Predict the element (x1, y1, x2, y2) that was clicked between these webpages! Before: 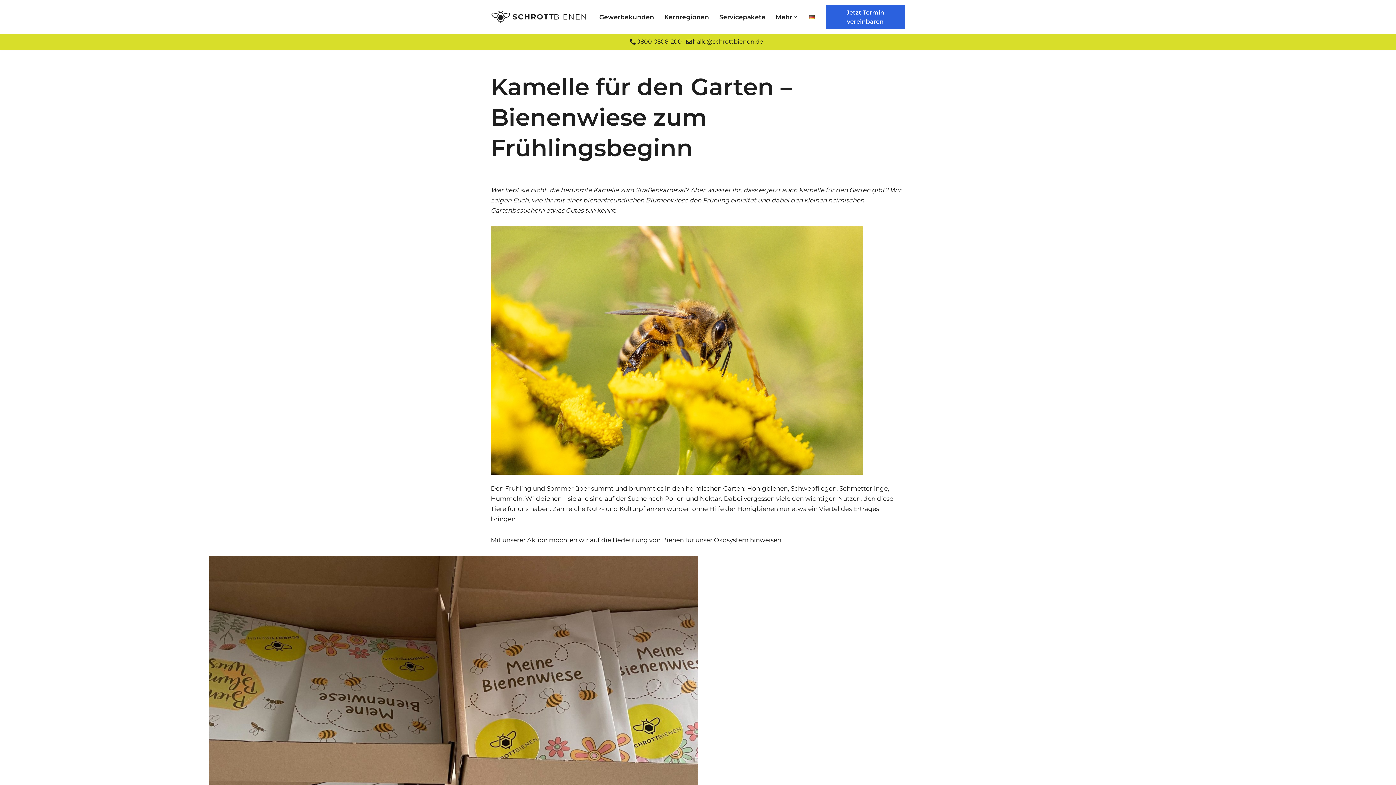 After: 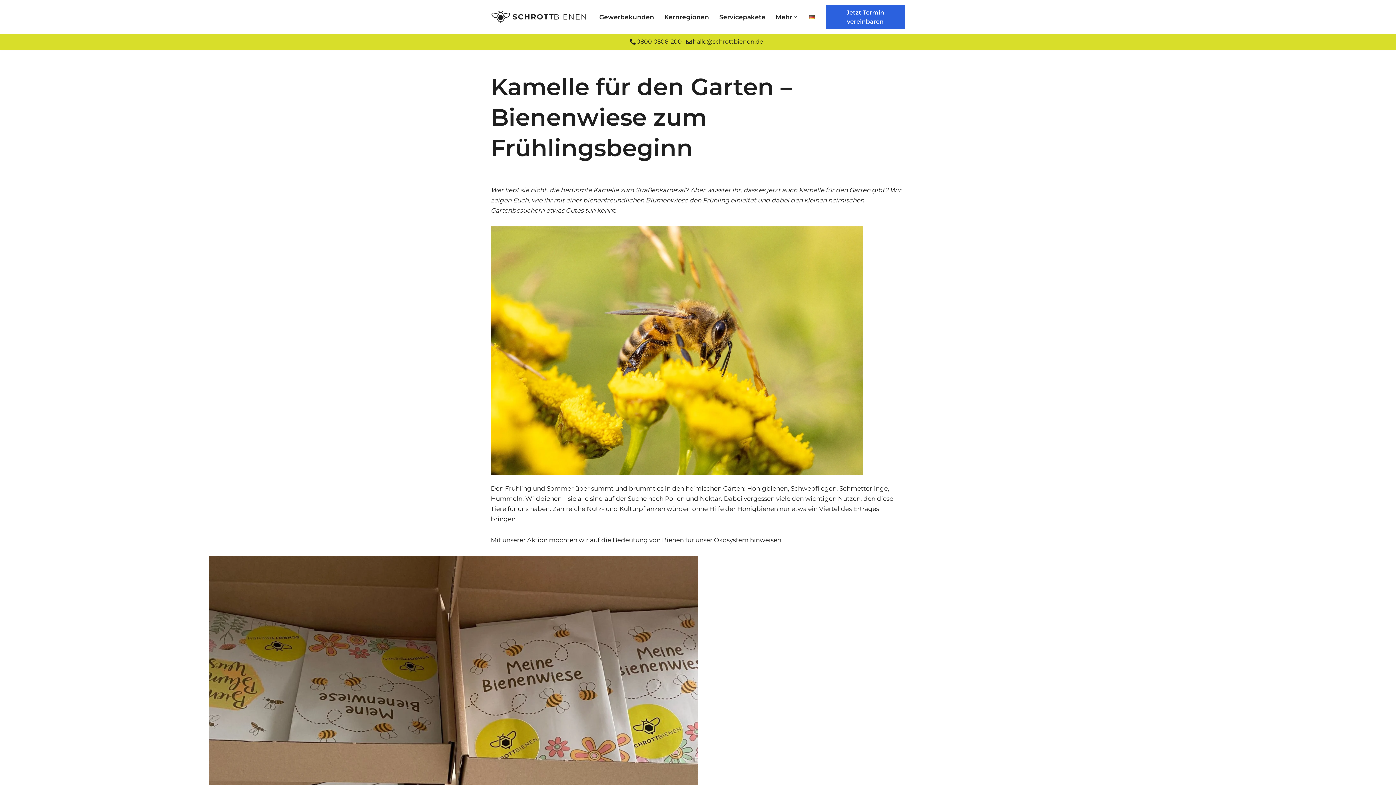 Action: bbox: (809, 13, 814, 20)